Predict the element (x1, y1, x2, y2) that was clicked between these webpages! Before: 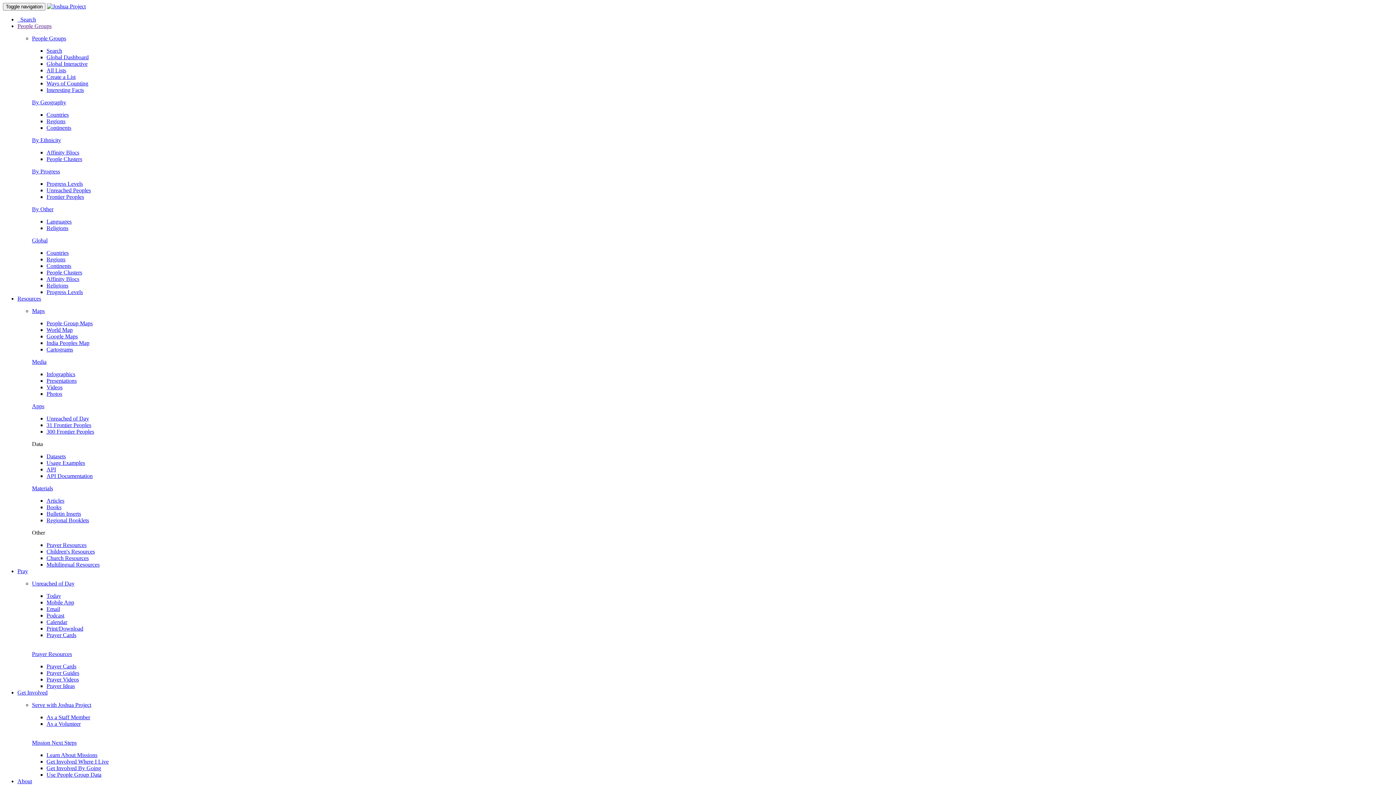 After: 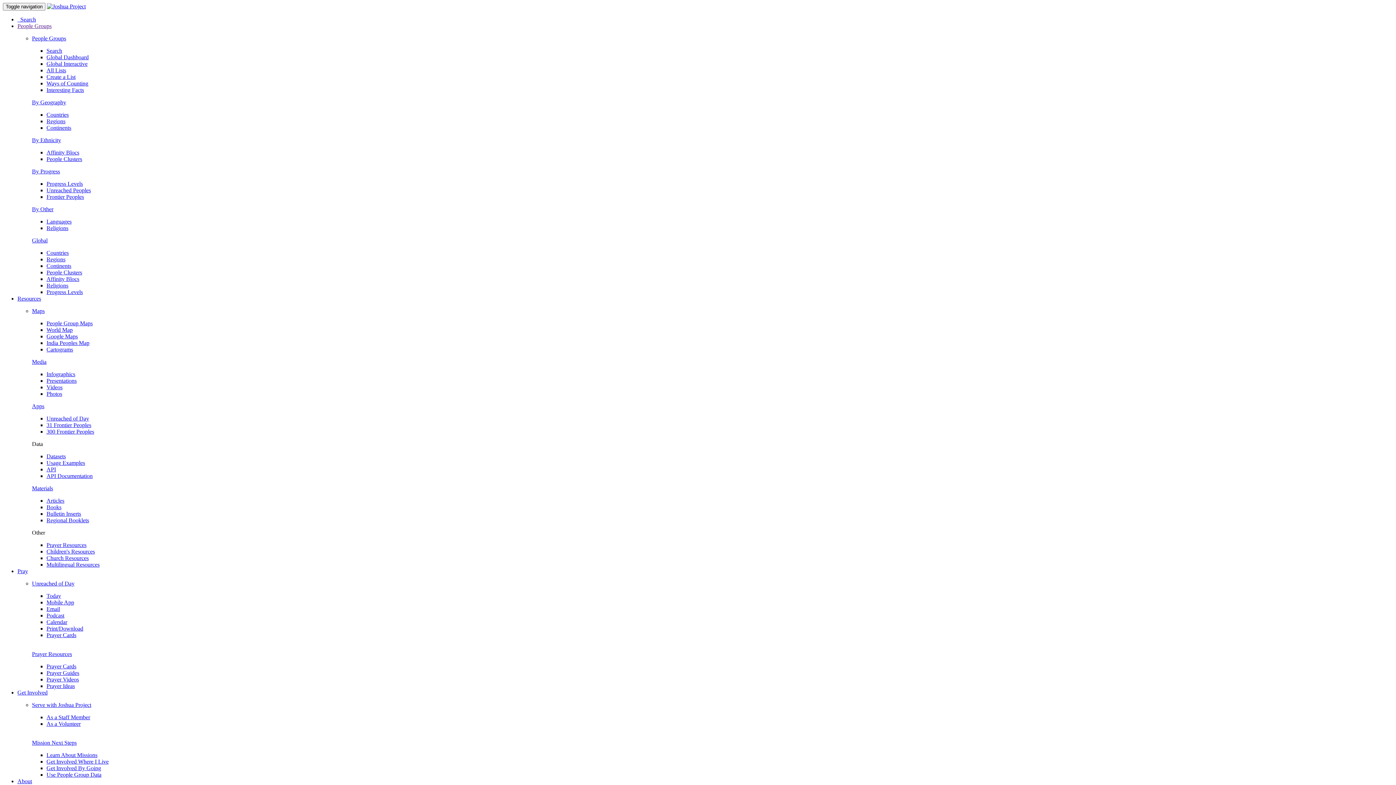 Action: label: People Groups bbox: (17, 22, 51, 29)